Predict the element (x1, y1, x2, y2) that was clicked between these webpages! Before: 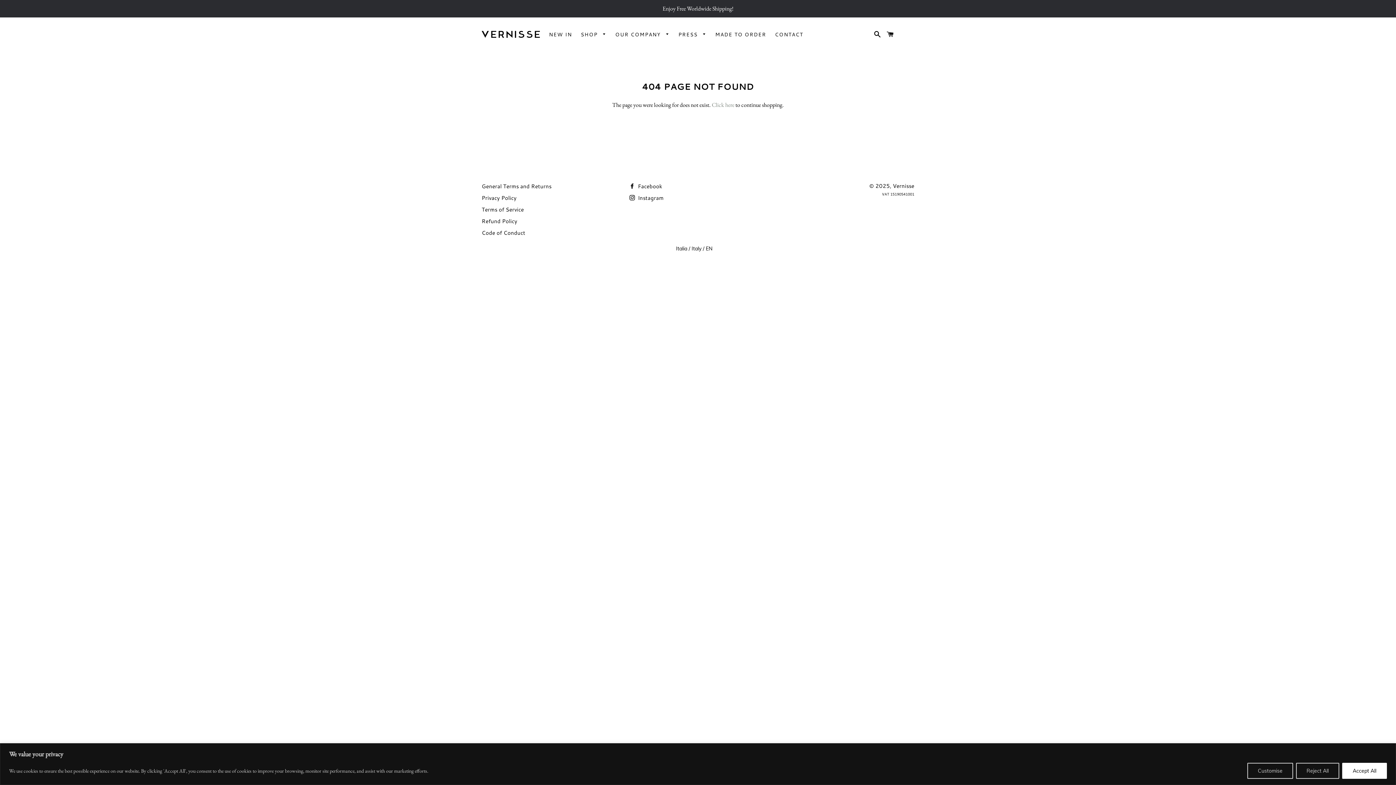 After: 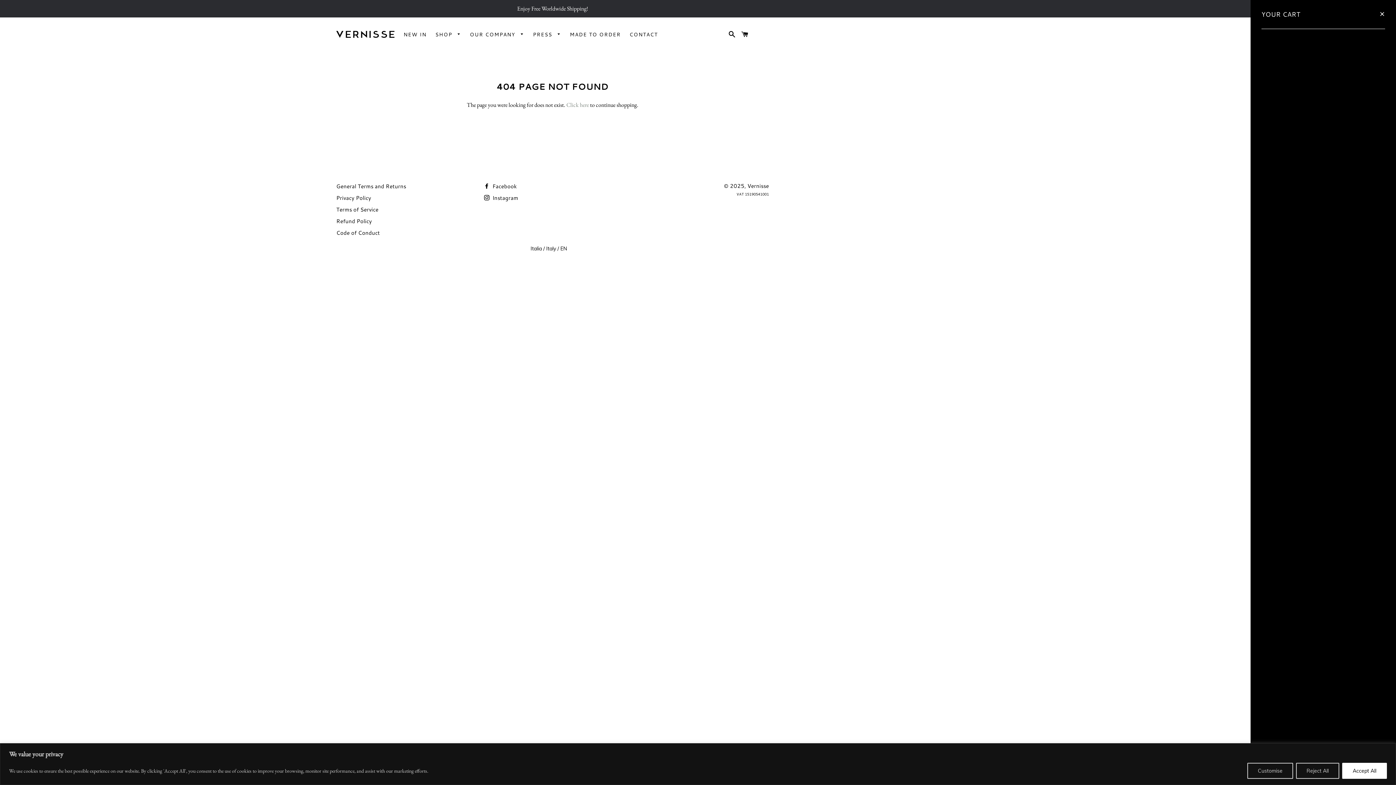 Action: label: CART bbox: (884, 22, 897, 46)